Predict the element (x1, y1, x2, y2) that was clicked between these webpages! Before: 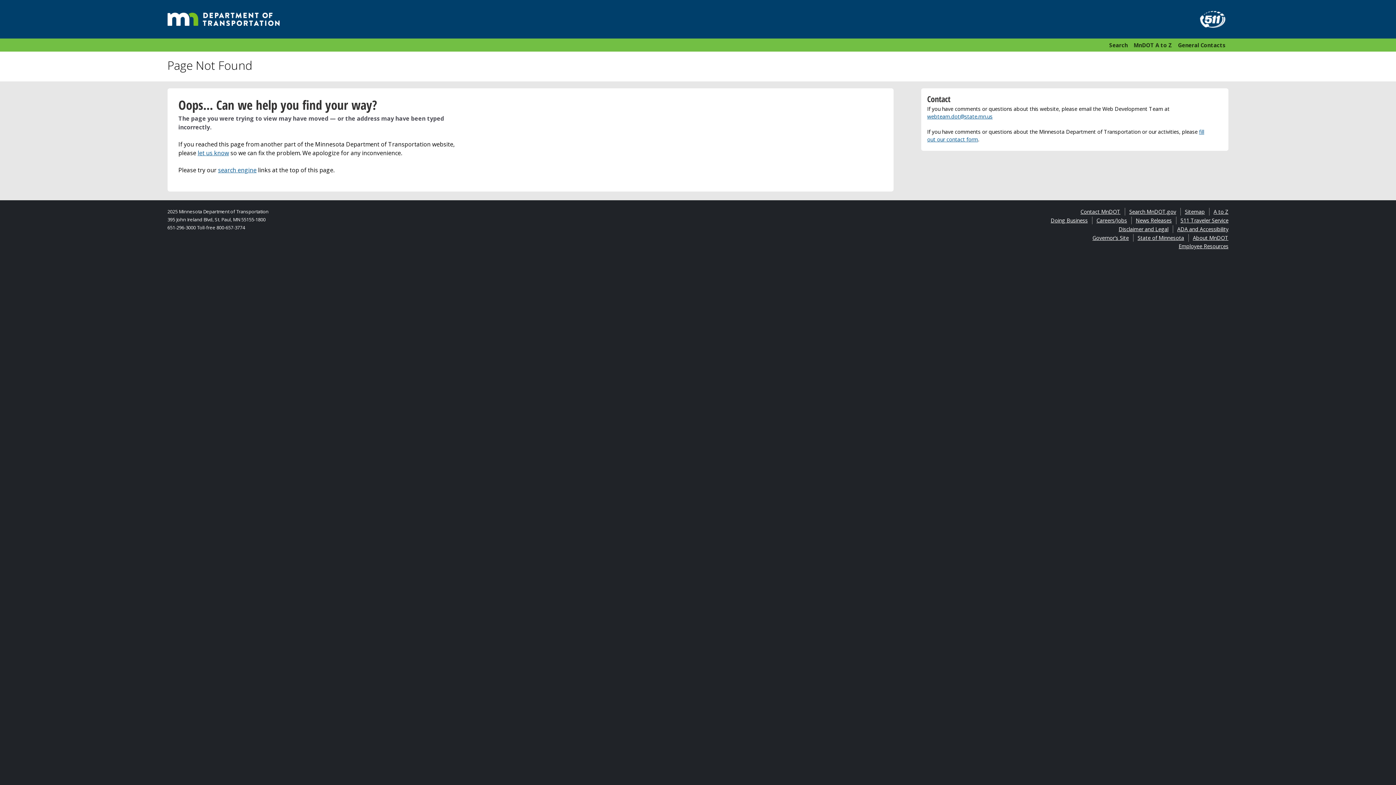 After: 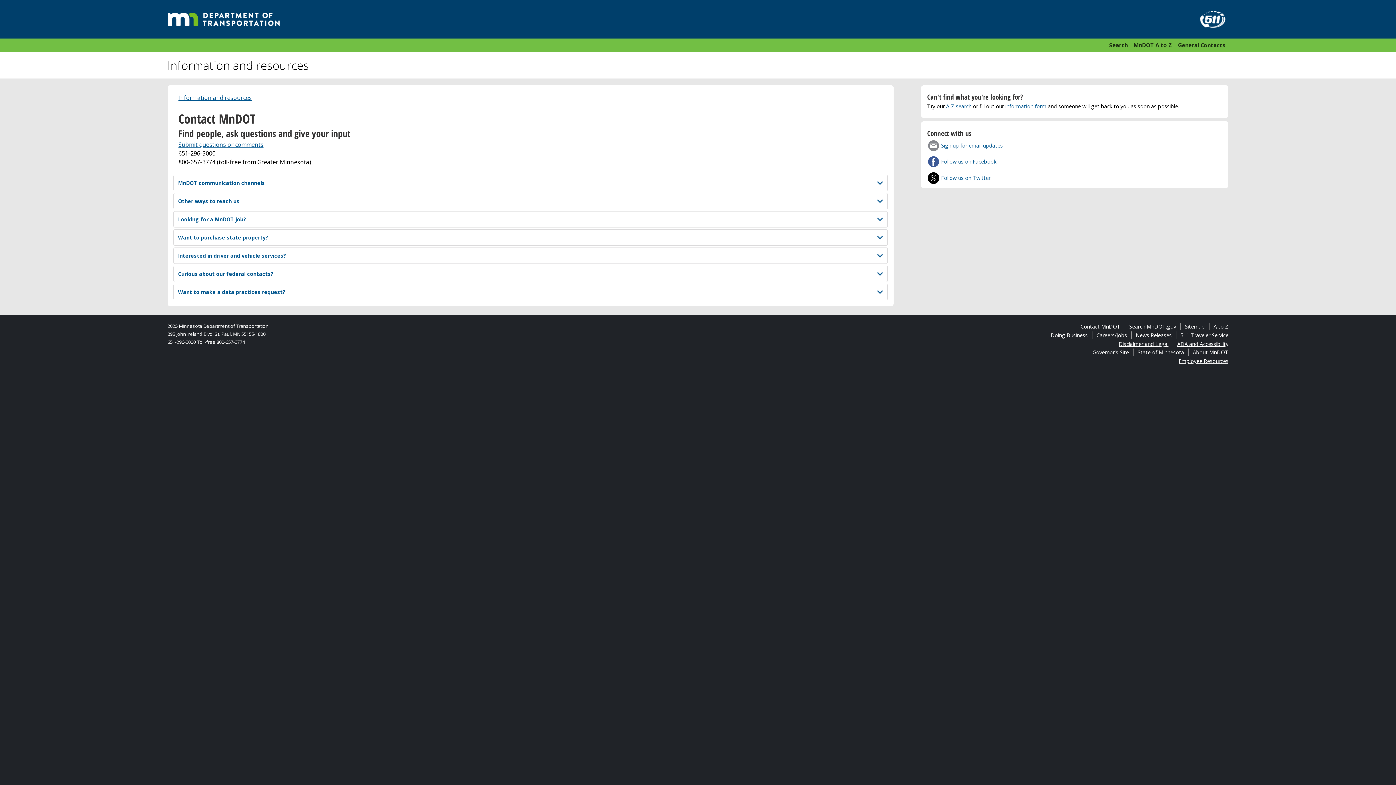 Action: label: Contact MnDOT bbox: (1080, 208, 1120, 215)